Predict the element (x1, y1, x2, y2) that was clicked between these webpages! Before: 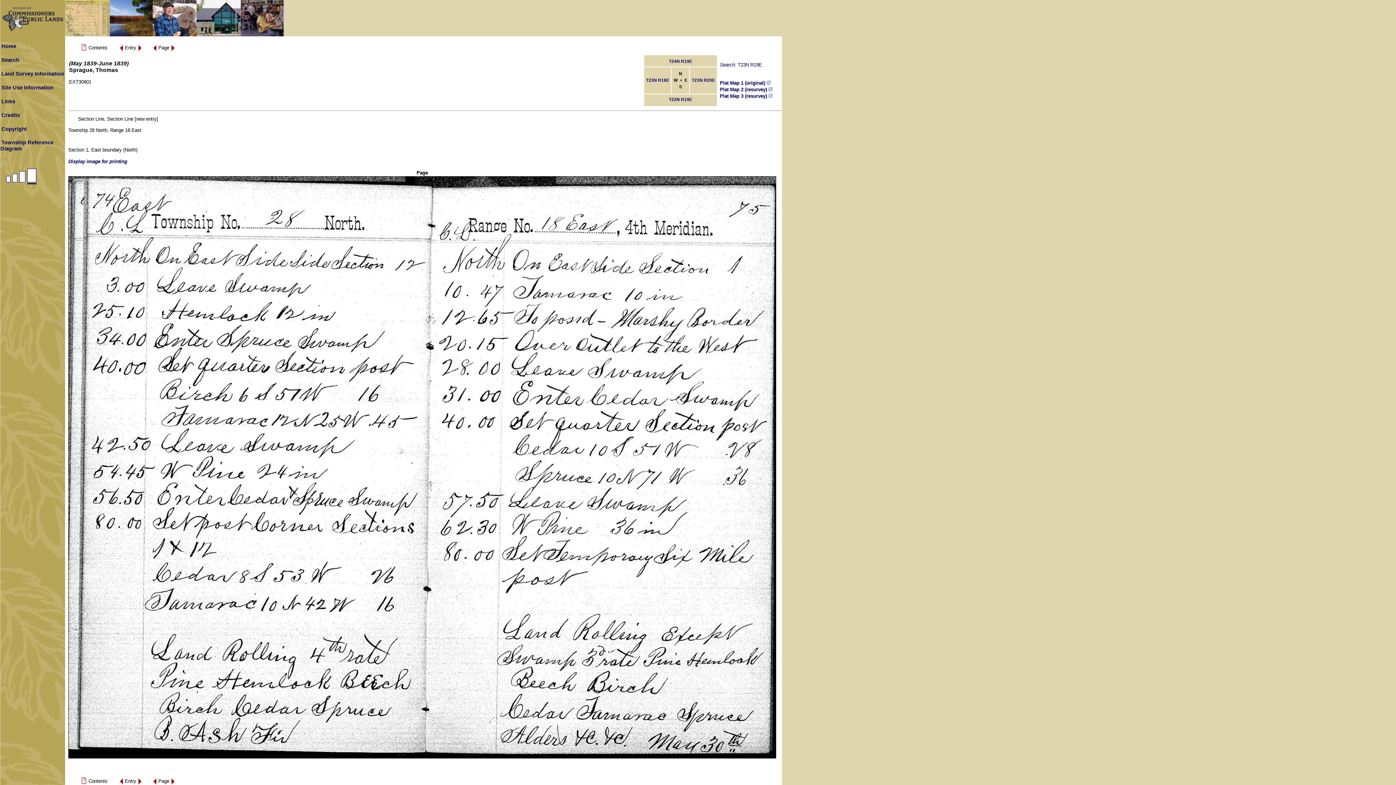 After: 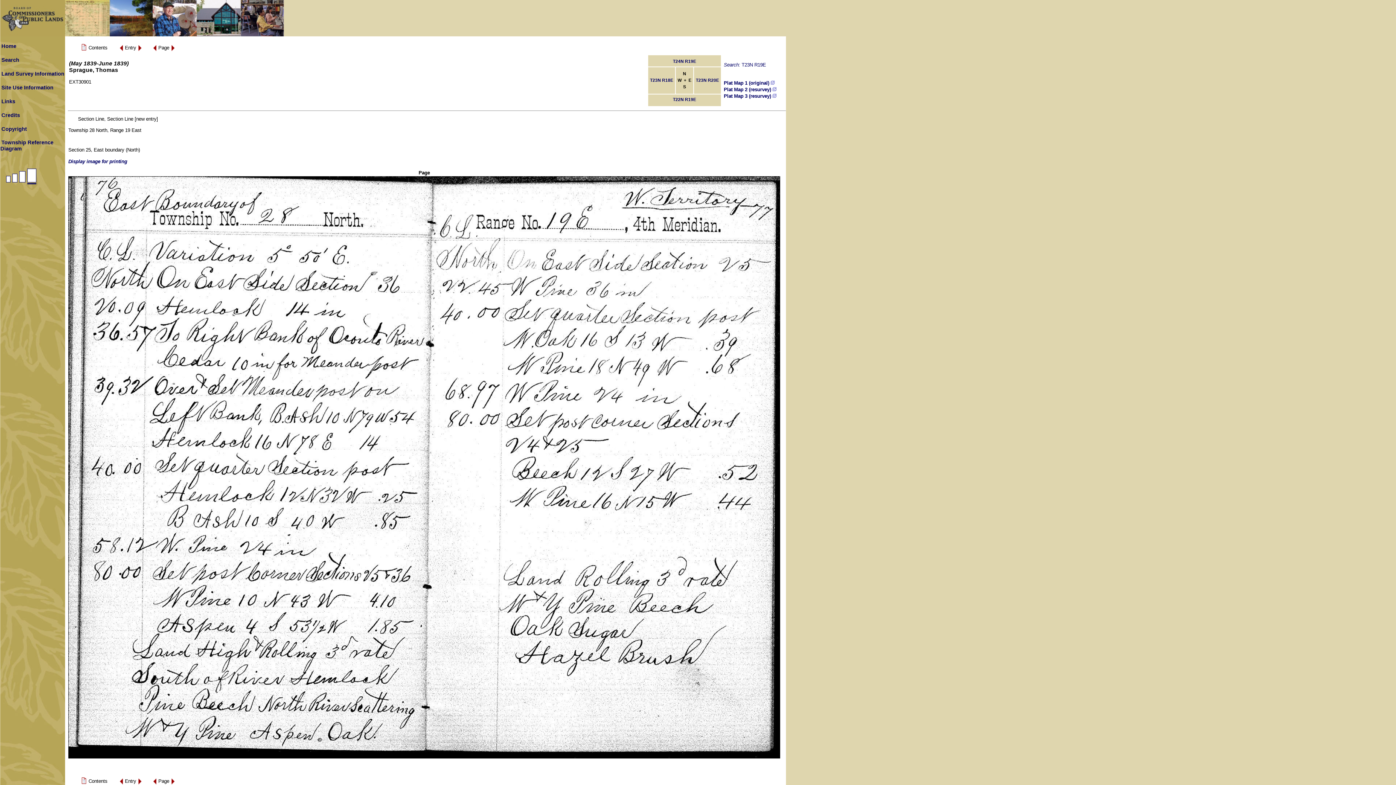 Action: bbox: (170, 781, 175, 787)